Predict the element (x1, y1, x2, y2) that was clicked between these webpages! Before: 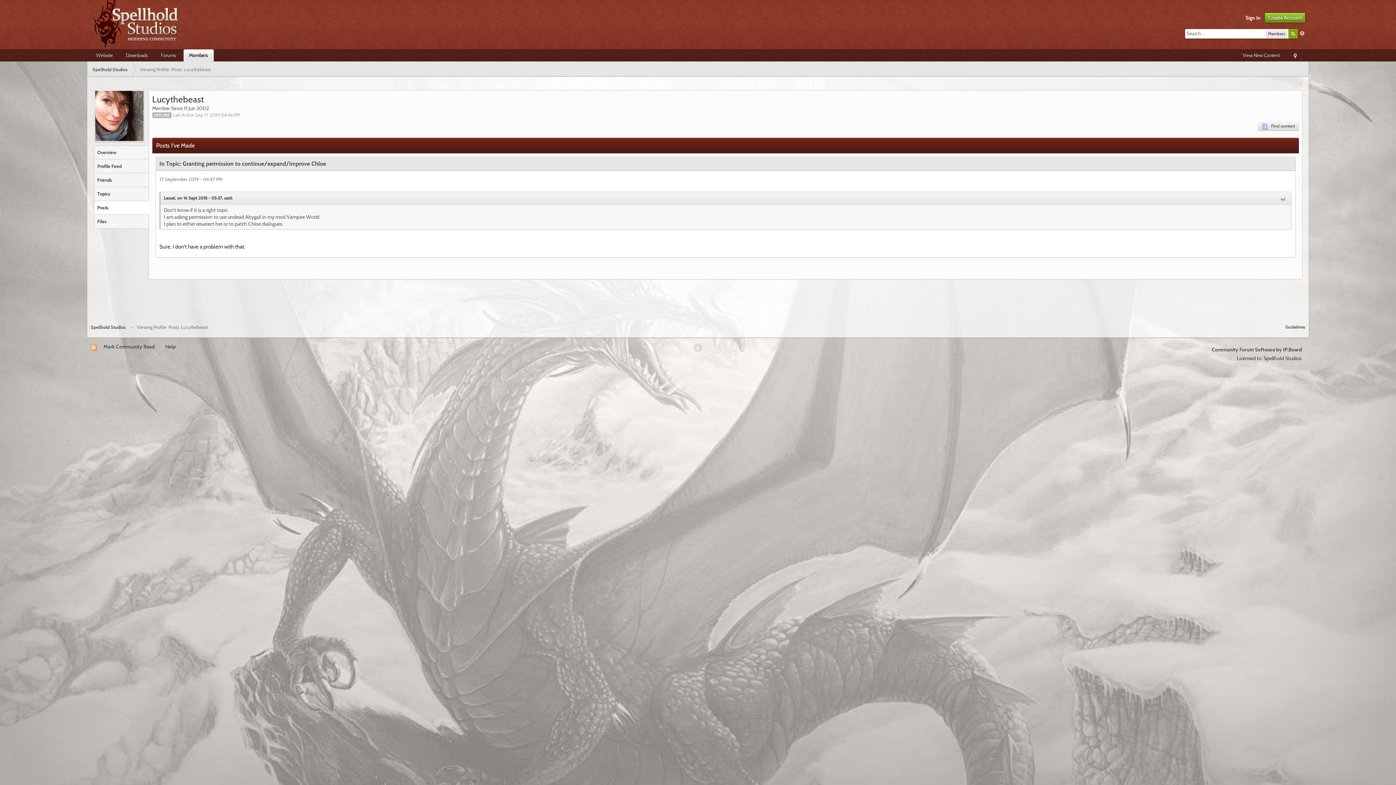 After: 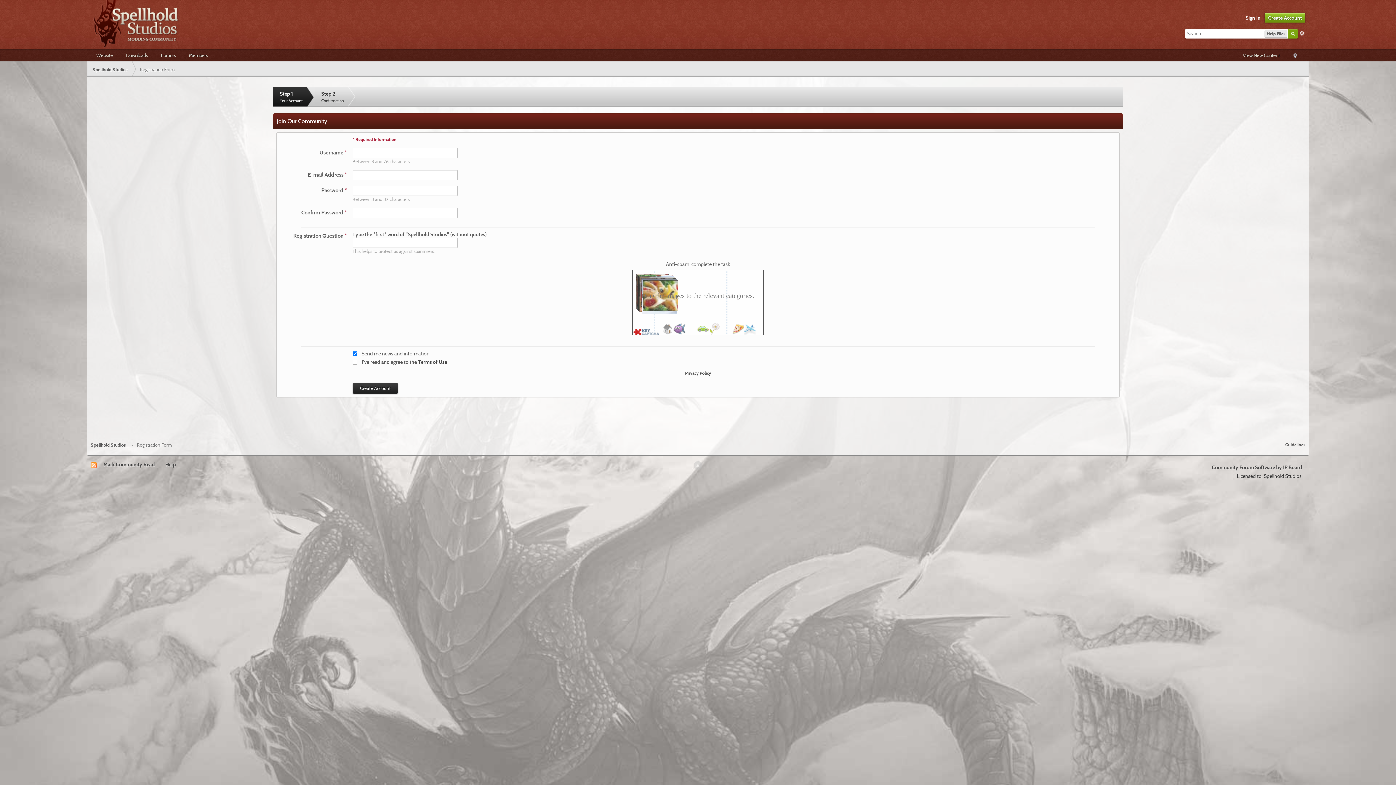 Action: label: Create Account bbox: (1265, 13, 1305, 22)